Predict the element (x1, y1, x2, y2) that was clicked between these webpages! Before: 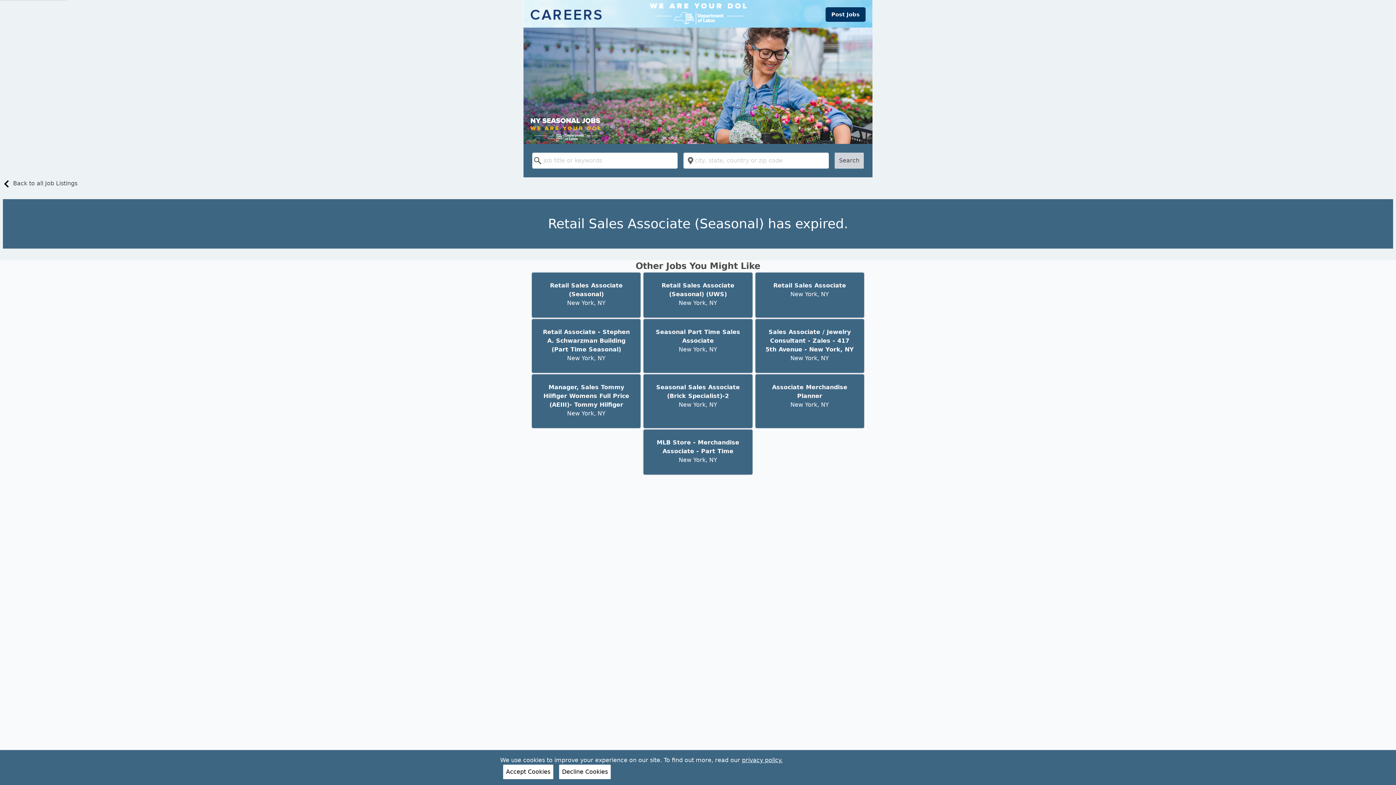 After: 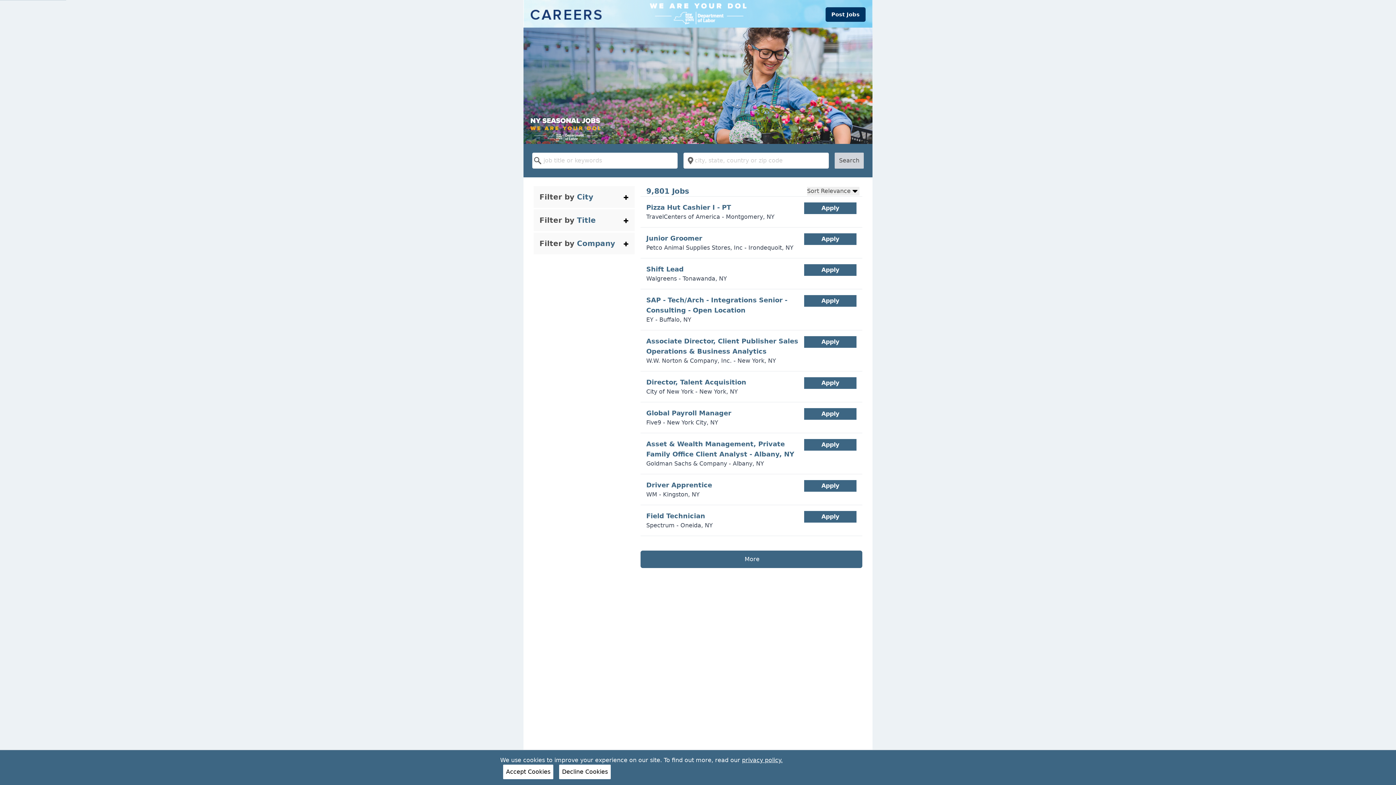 Action: bbox: (523, 0, 872, 27)